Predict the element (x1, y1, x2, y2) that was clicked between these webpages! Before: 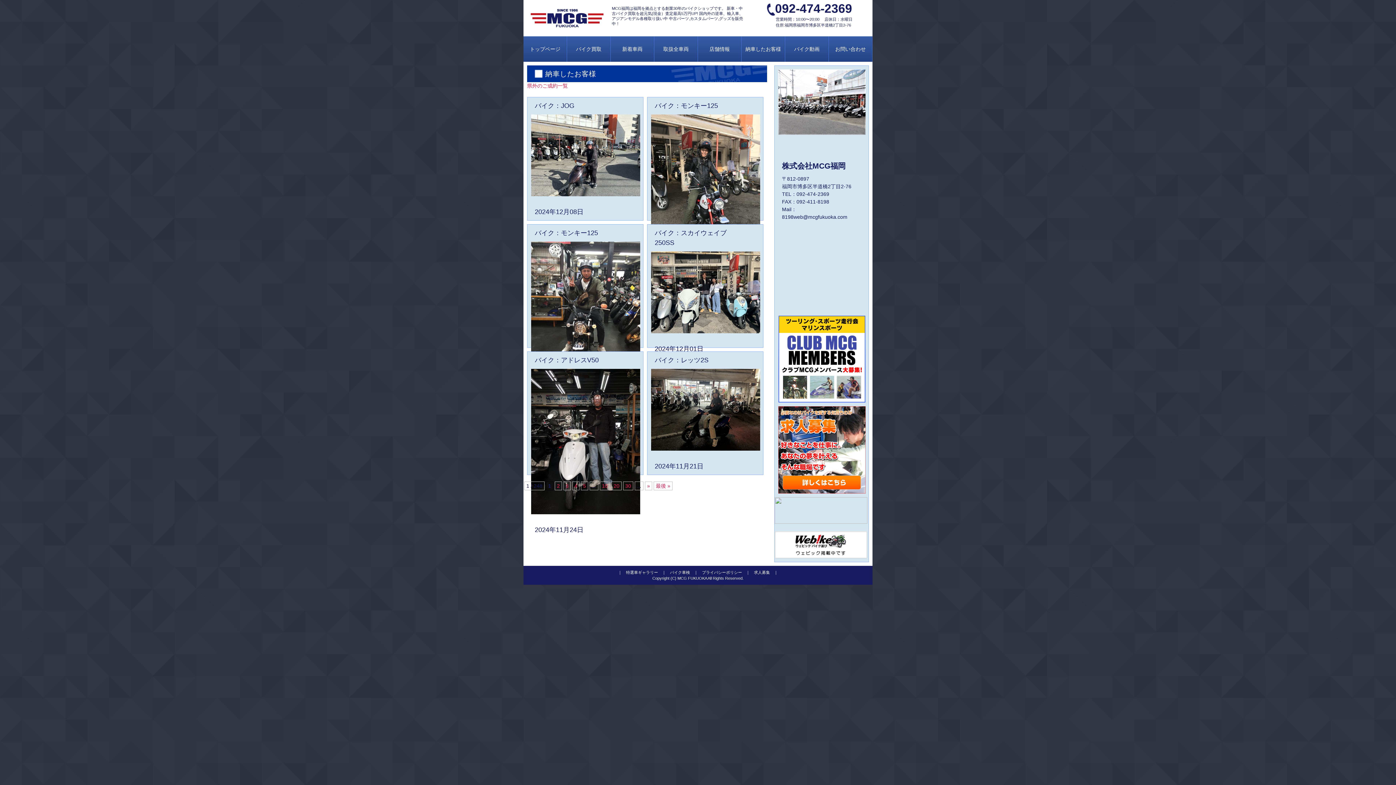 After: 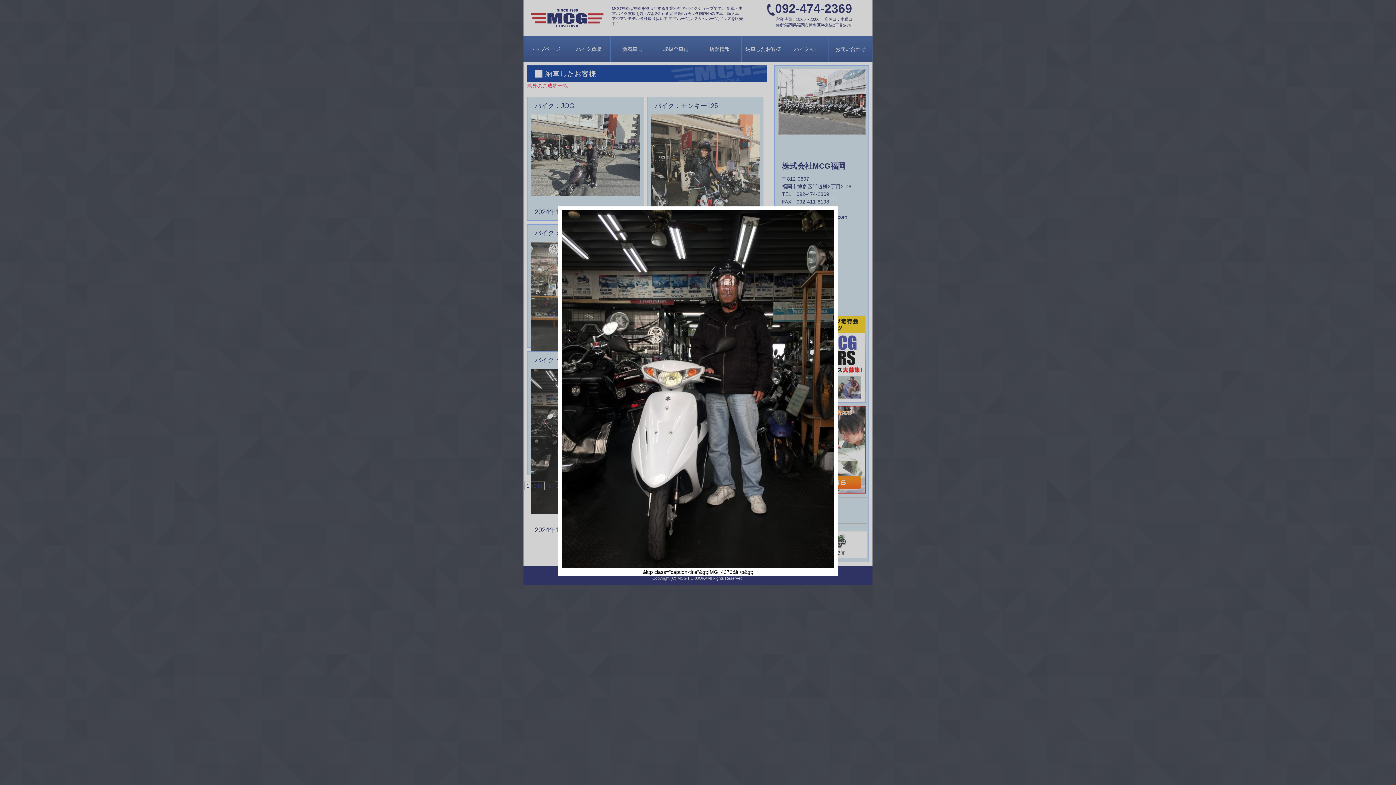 Action: bbox: (531, 438, 640, 444)